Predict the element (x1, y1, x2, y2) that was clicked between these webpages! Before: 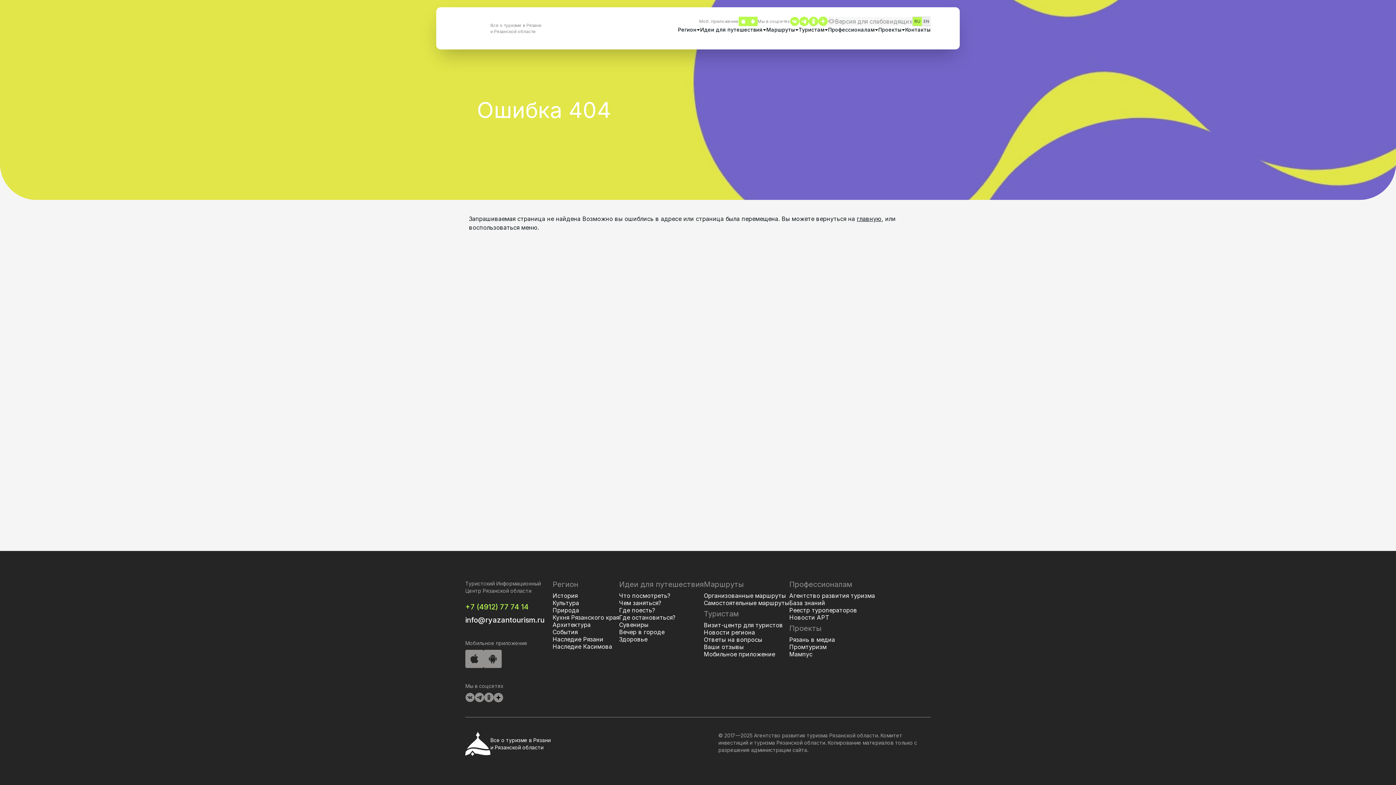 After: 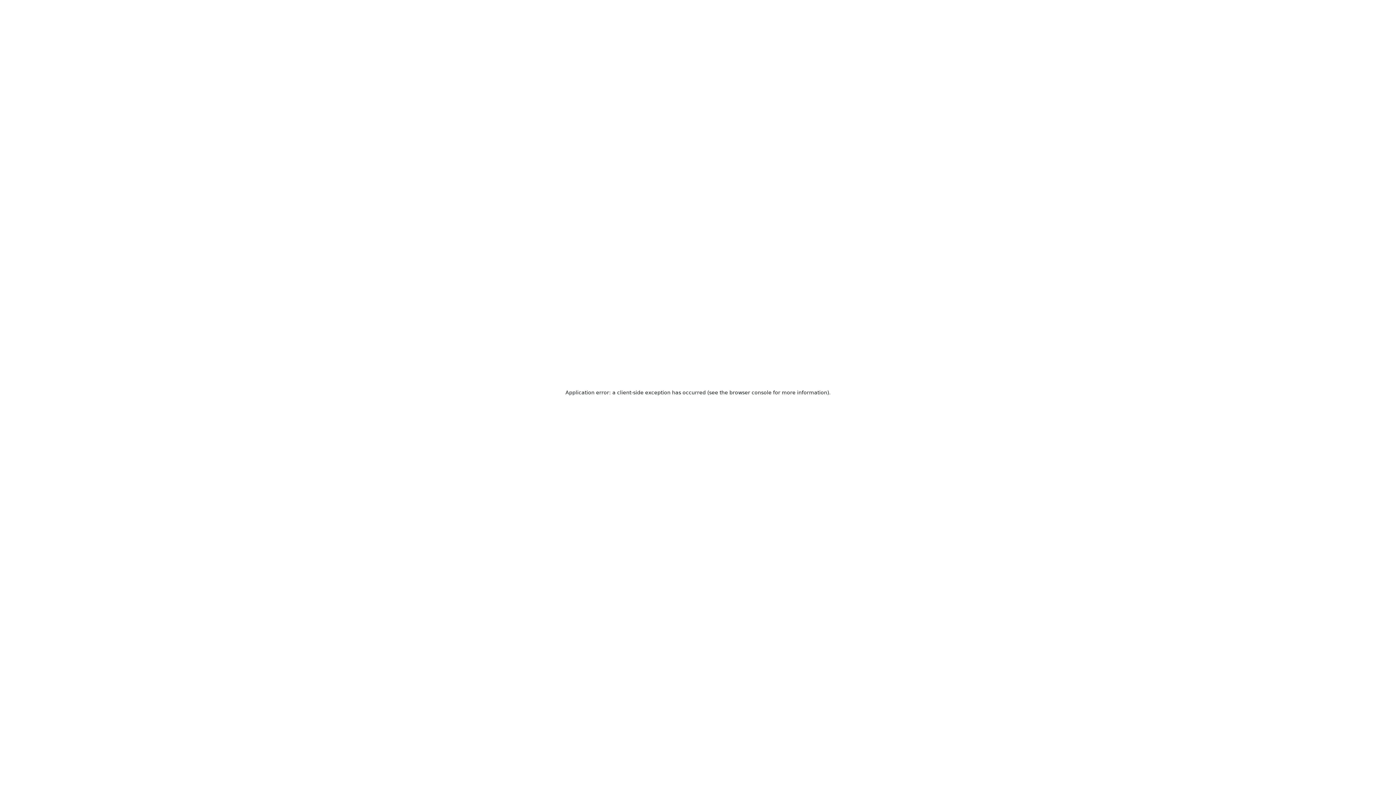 Action: bbox: (552, 628, 619, 636) label: События